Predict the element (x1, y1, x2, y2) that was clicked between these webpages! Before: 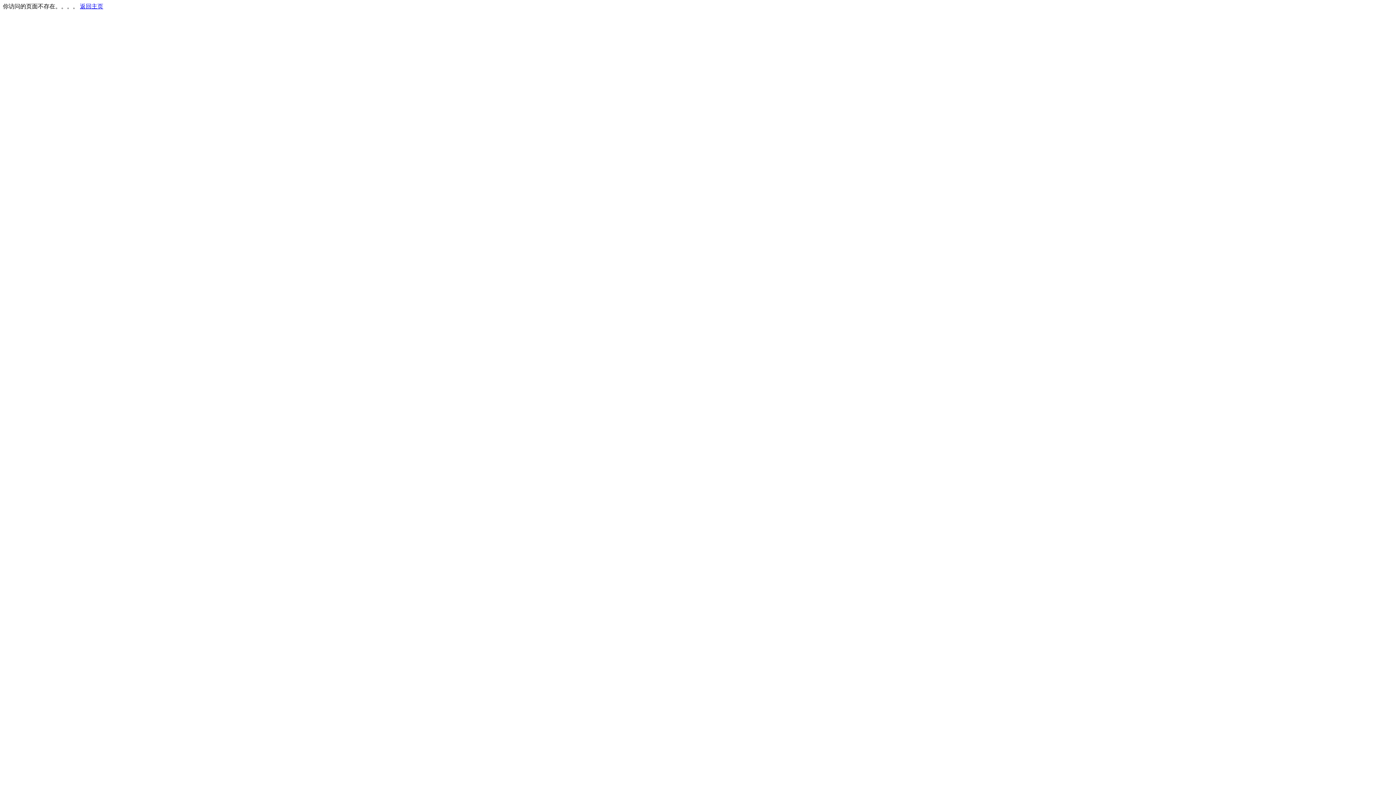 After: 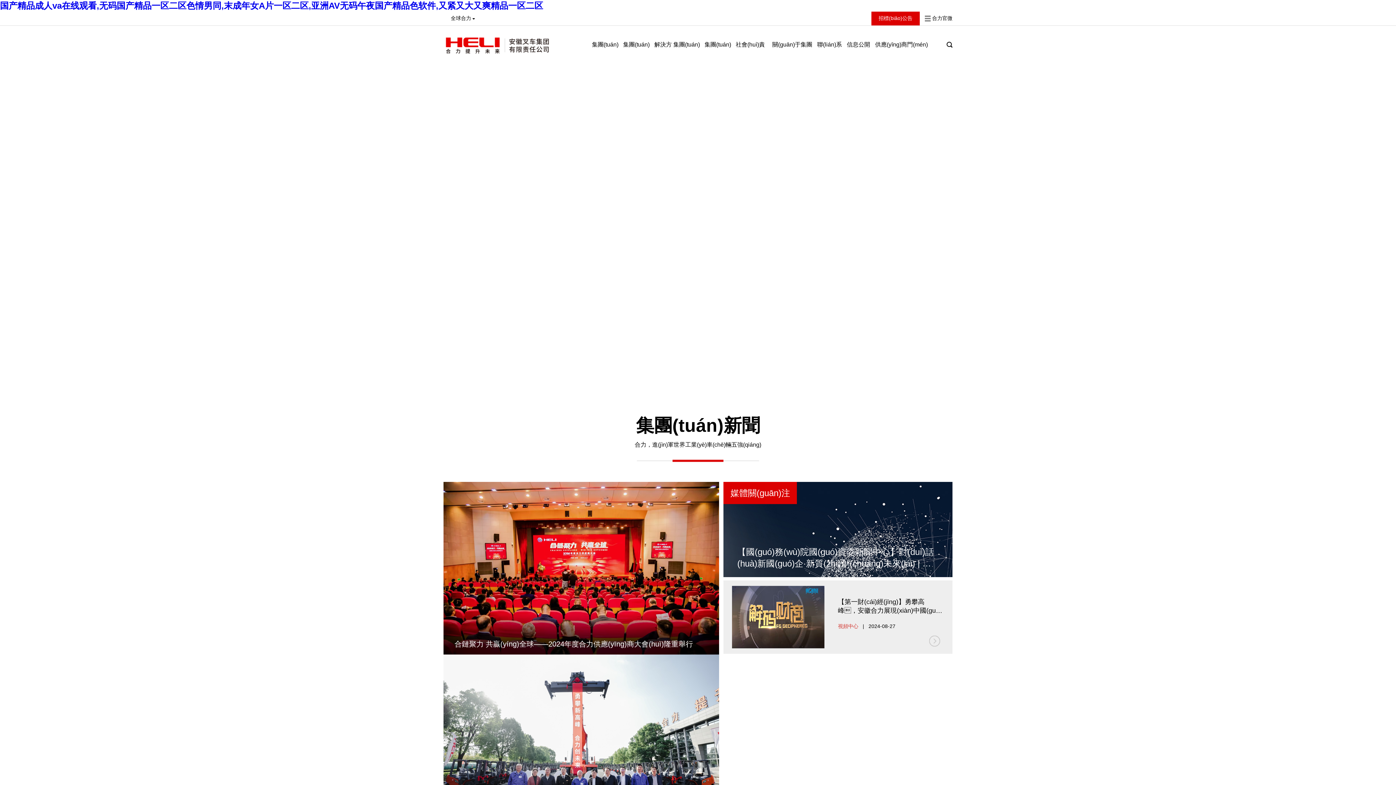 Action: bbox: (80, 3, 103, 9) label: 返回主页